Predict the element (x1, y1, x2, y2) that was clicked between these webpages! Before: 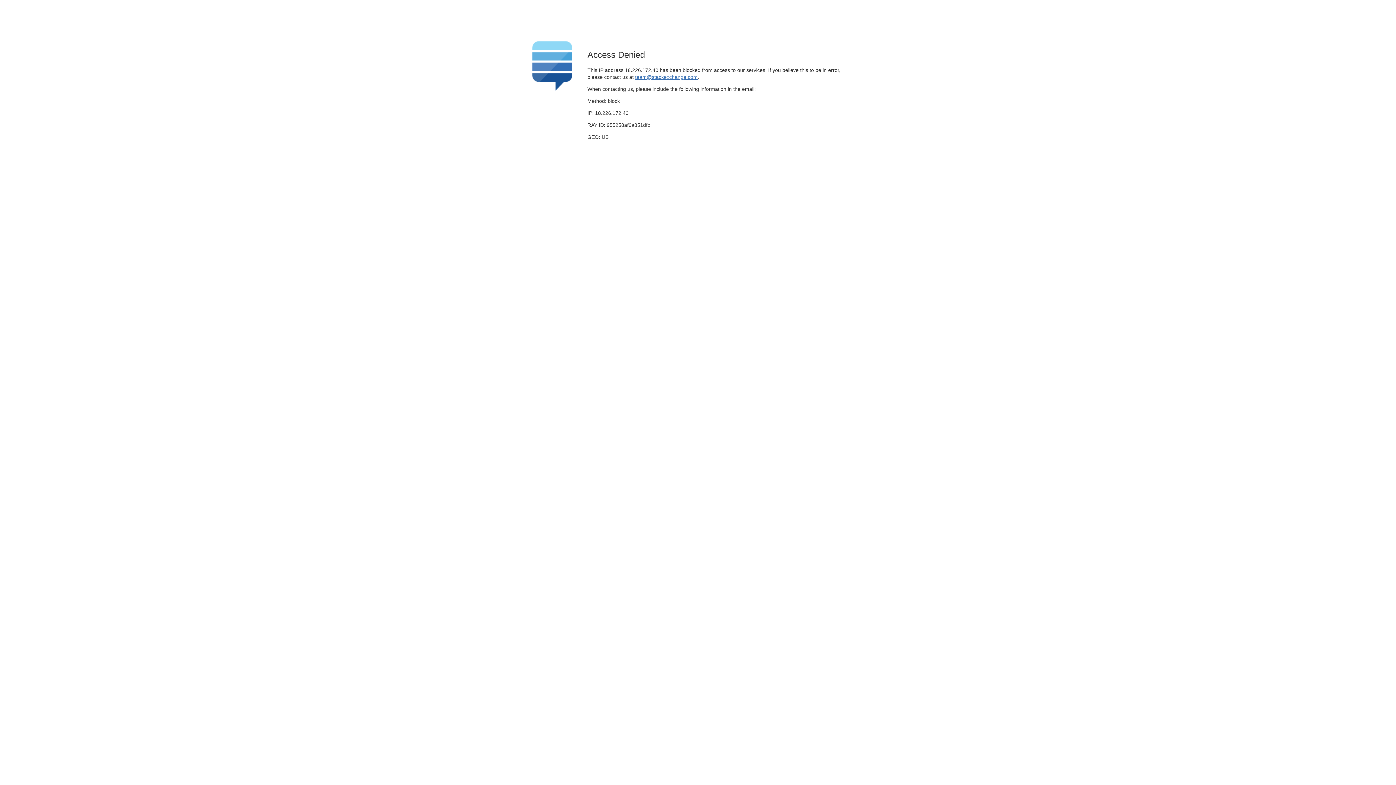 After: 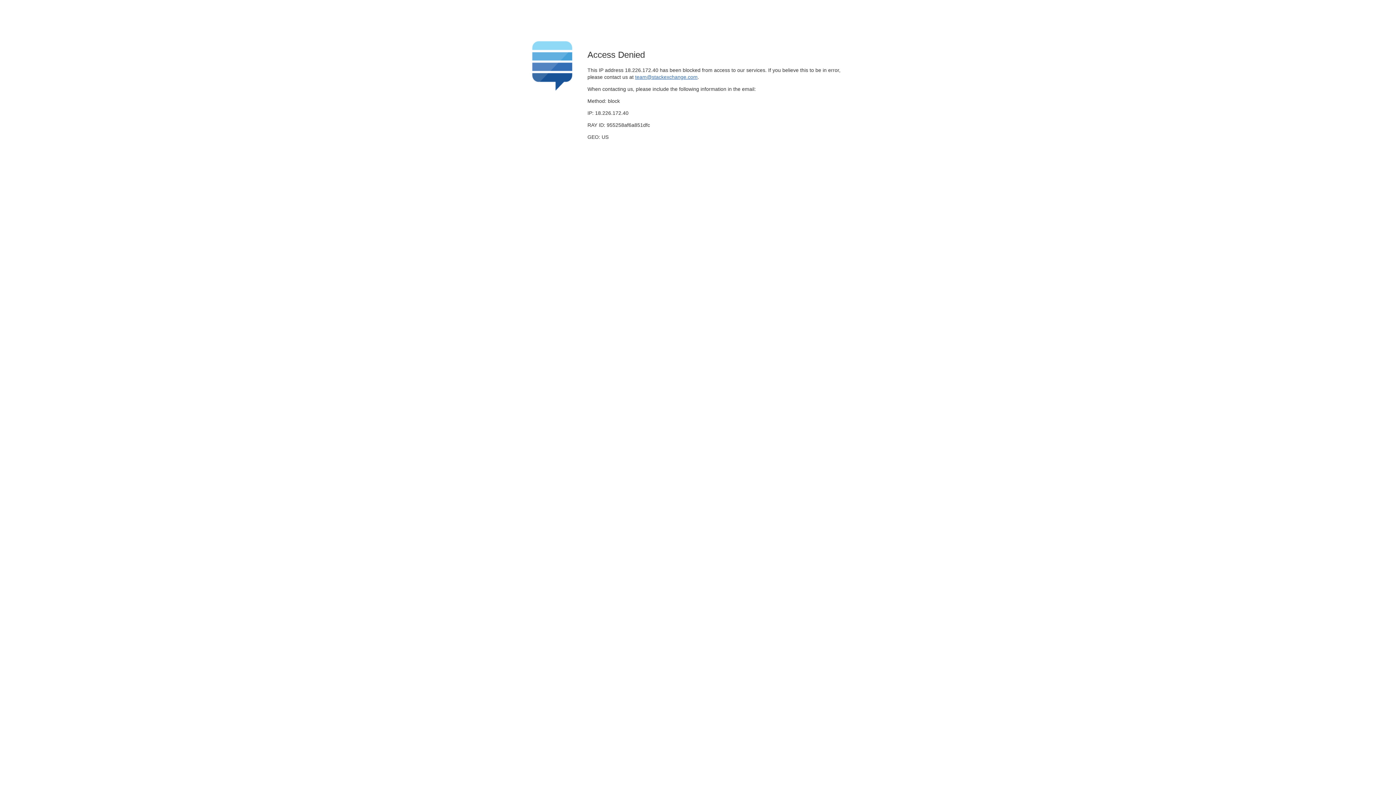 Action: label: team@stackexchange.com bbox: (635, 74, 697, 79)